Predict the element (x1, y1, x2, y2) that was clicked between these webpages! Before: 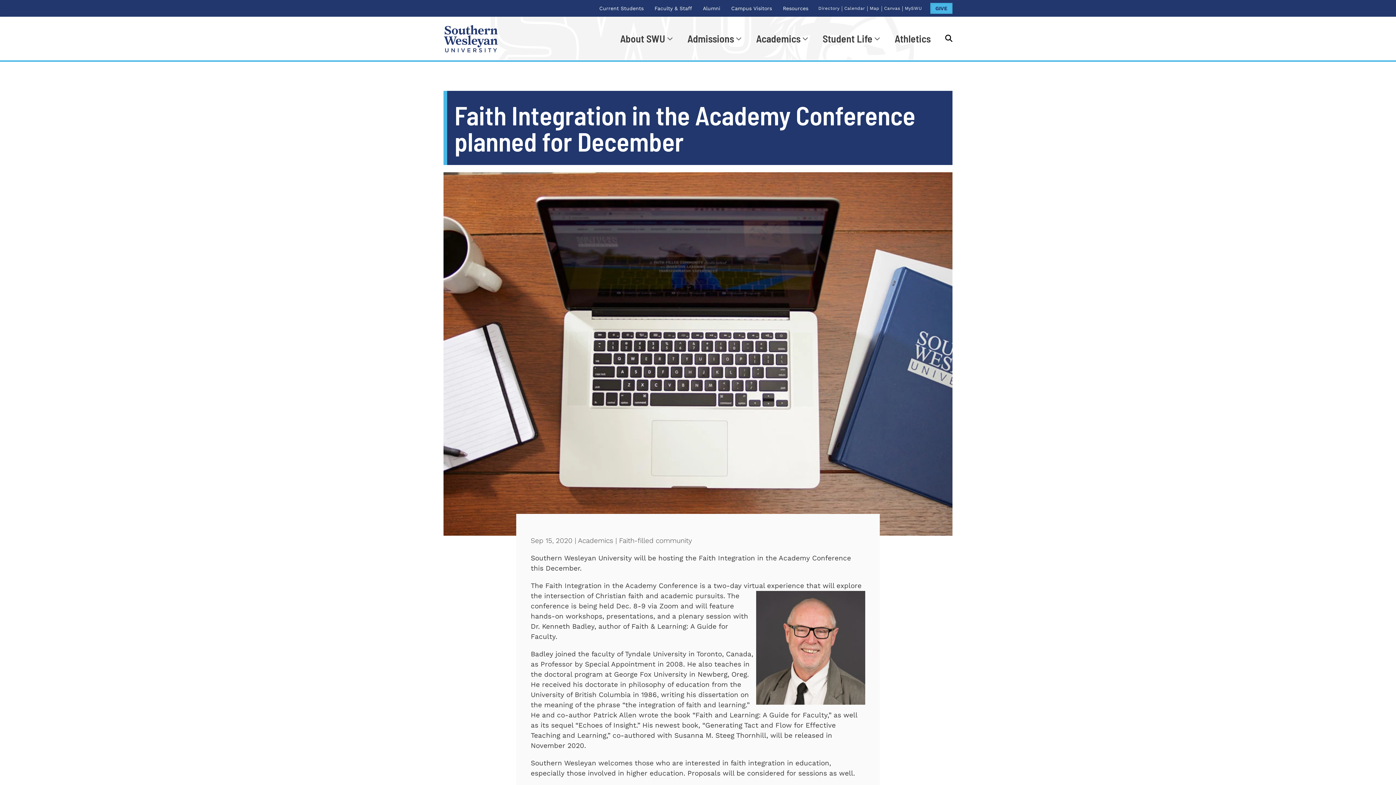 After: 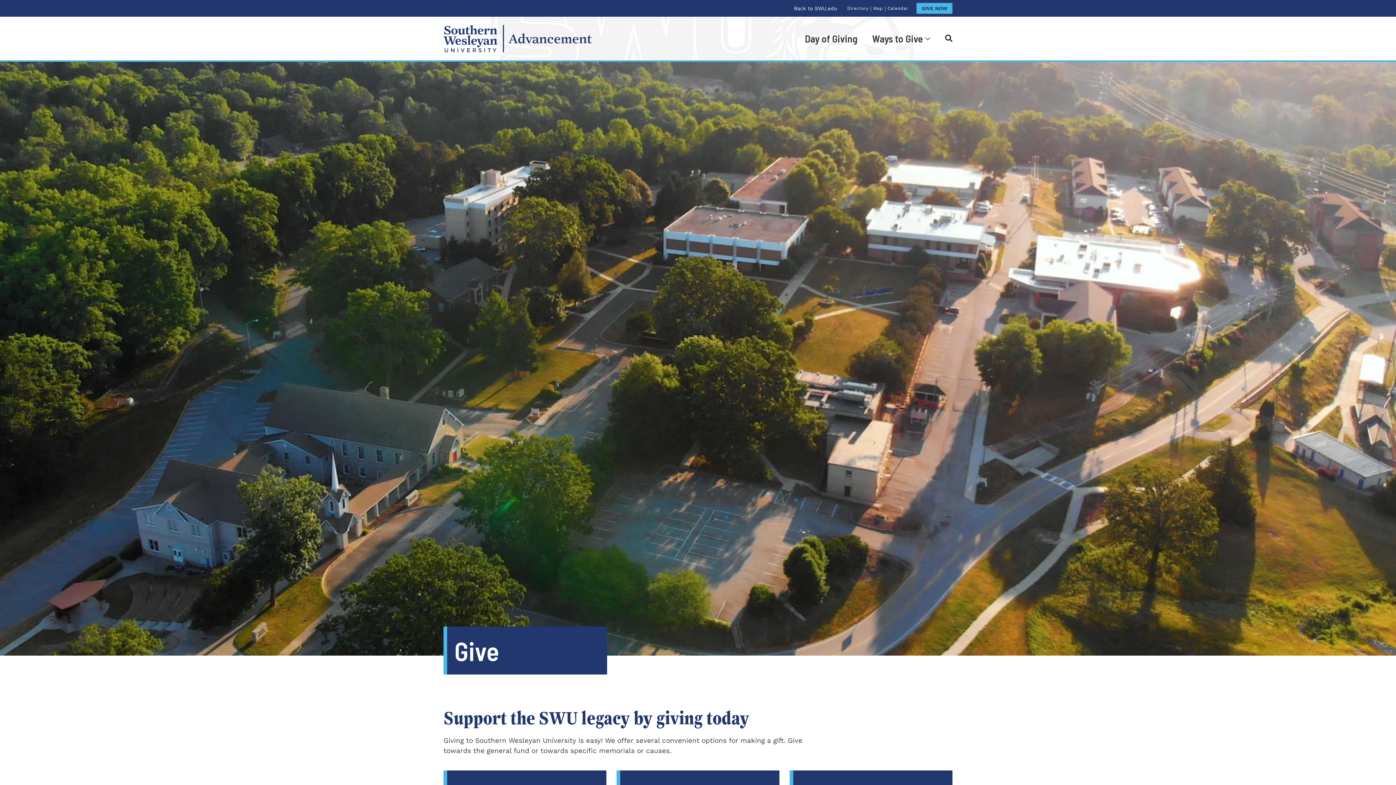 Action: label: GIVE bbox: (930, 2, 952, 13)